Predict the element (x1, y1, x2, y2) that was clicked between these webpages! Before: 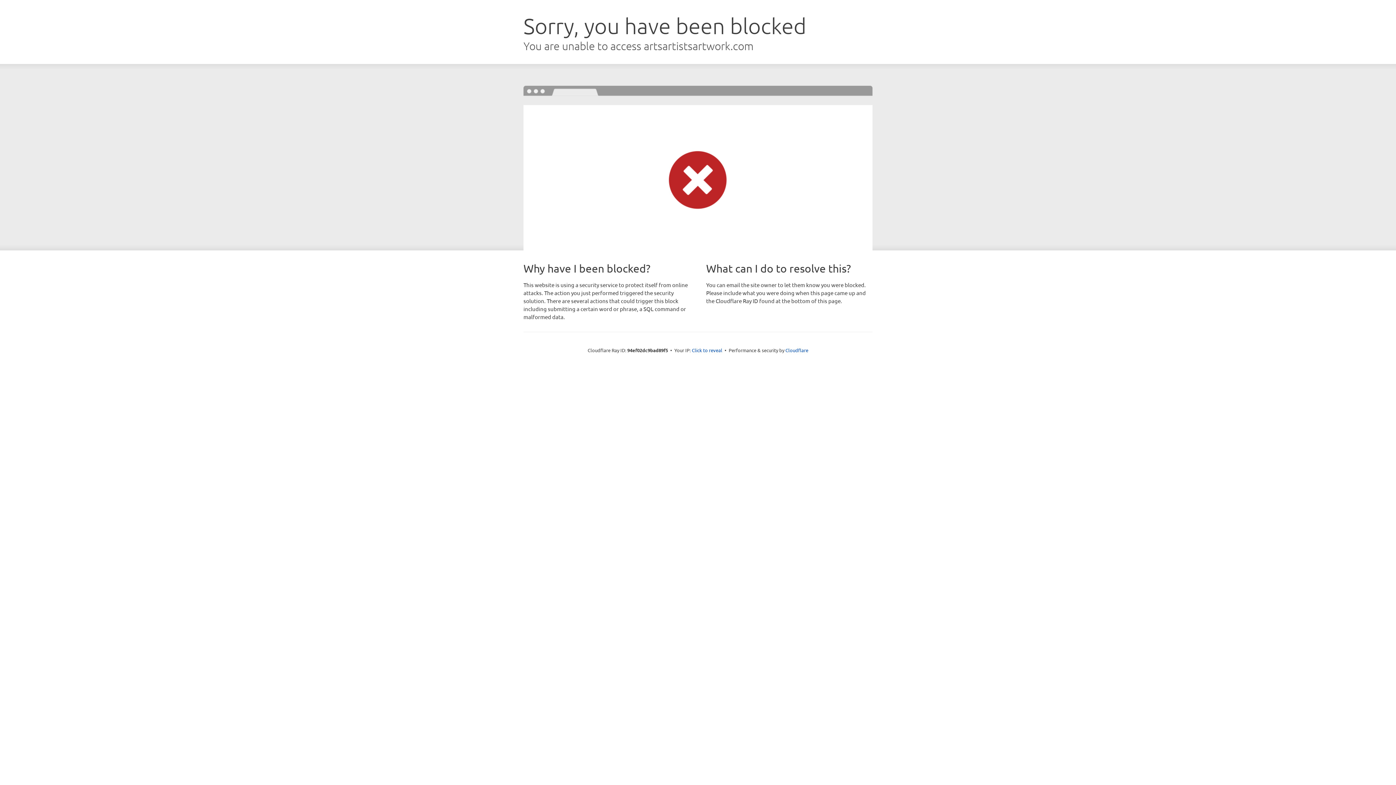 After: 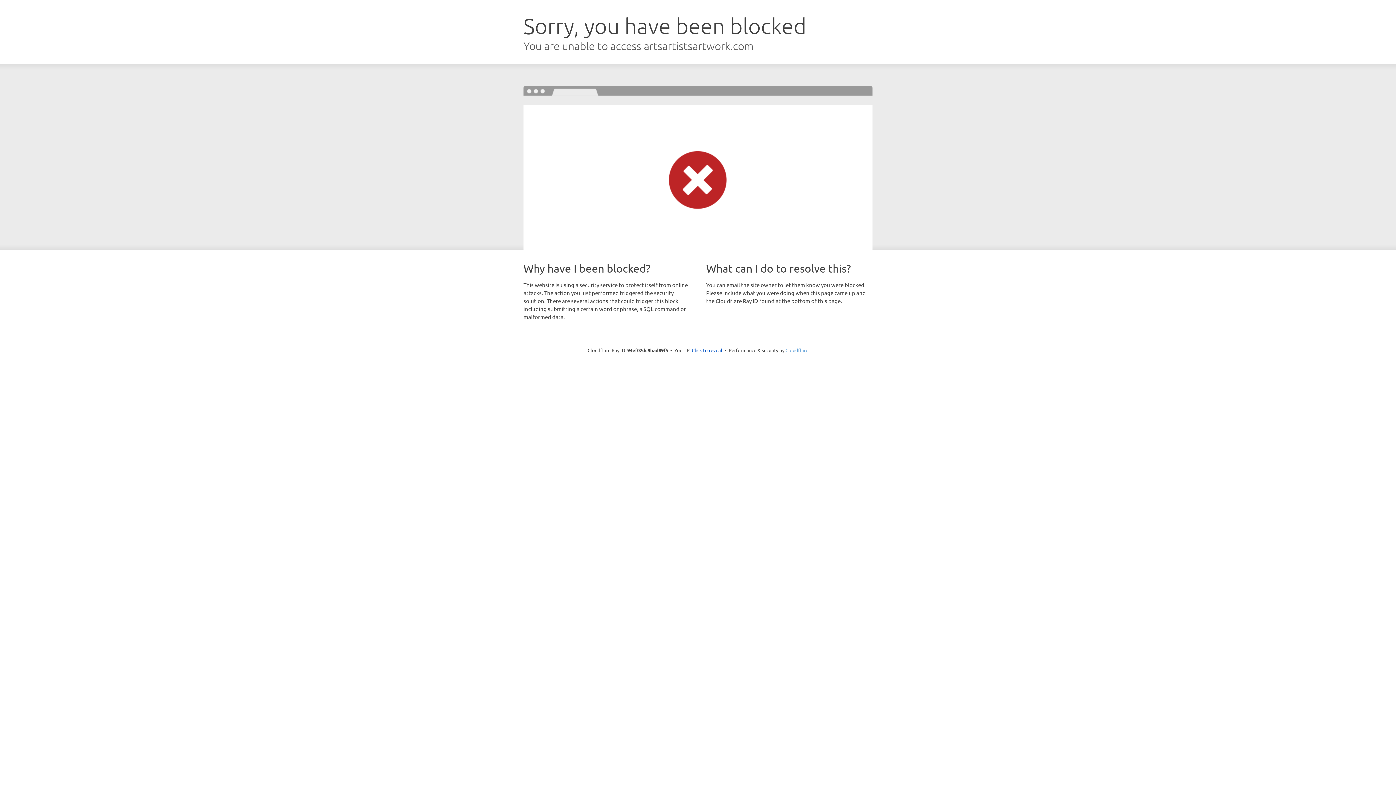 Action: label: Cloudflare bbox: (785, 347, 808, 353)